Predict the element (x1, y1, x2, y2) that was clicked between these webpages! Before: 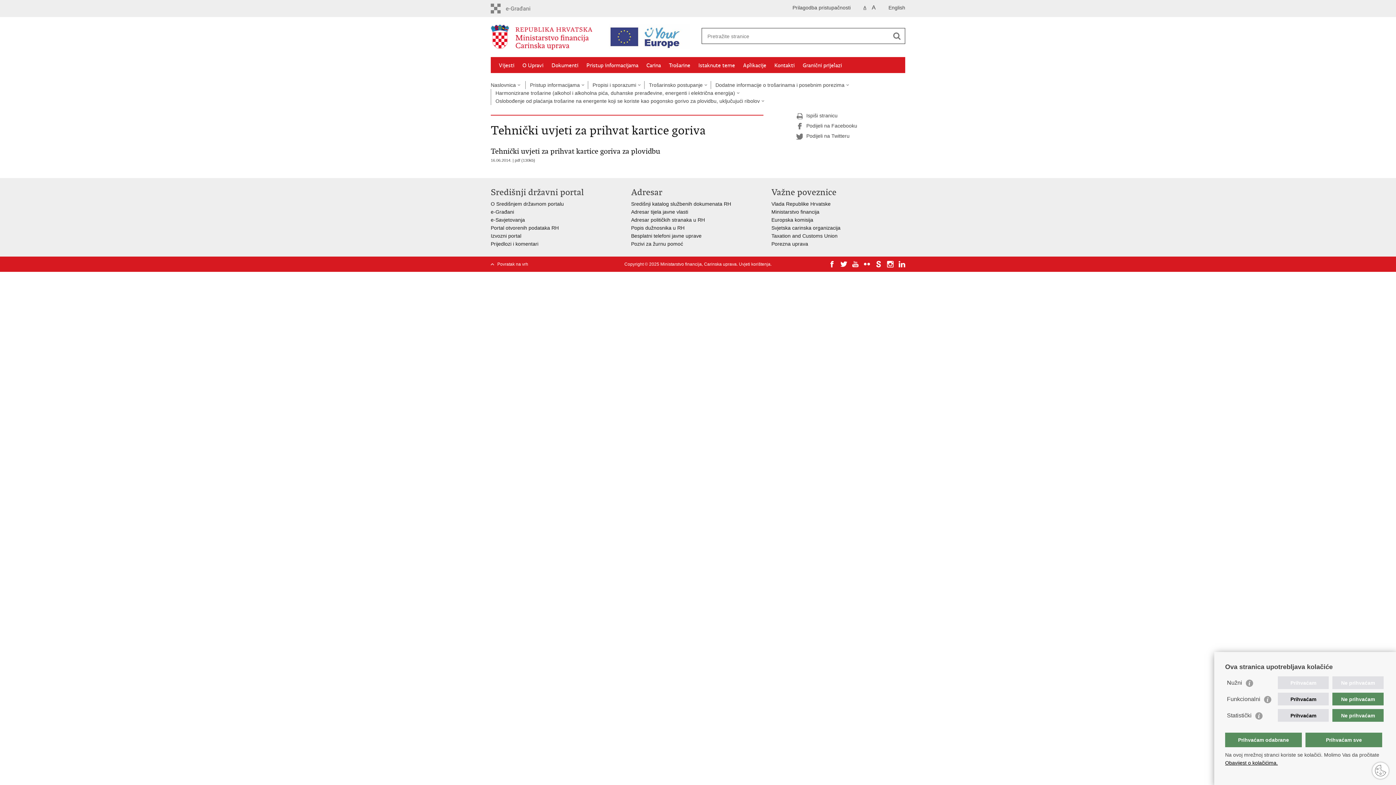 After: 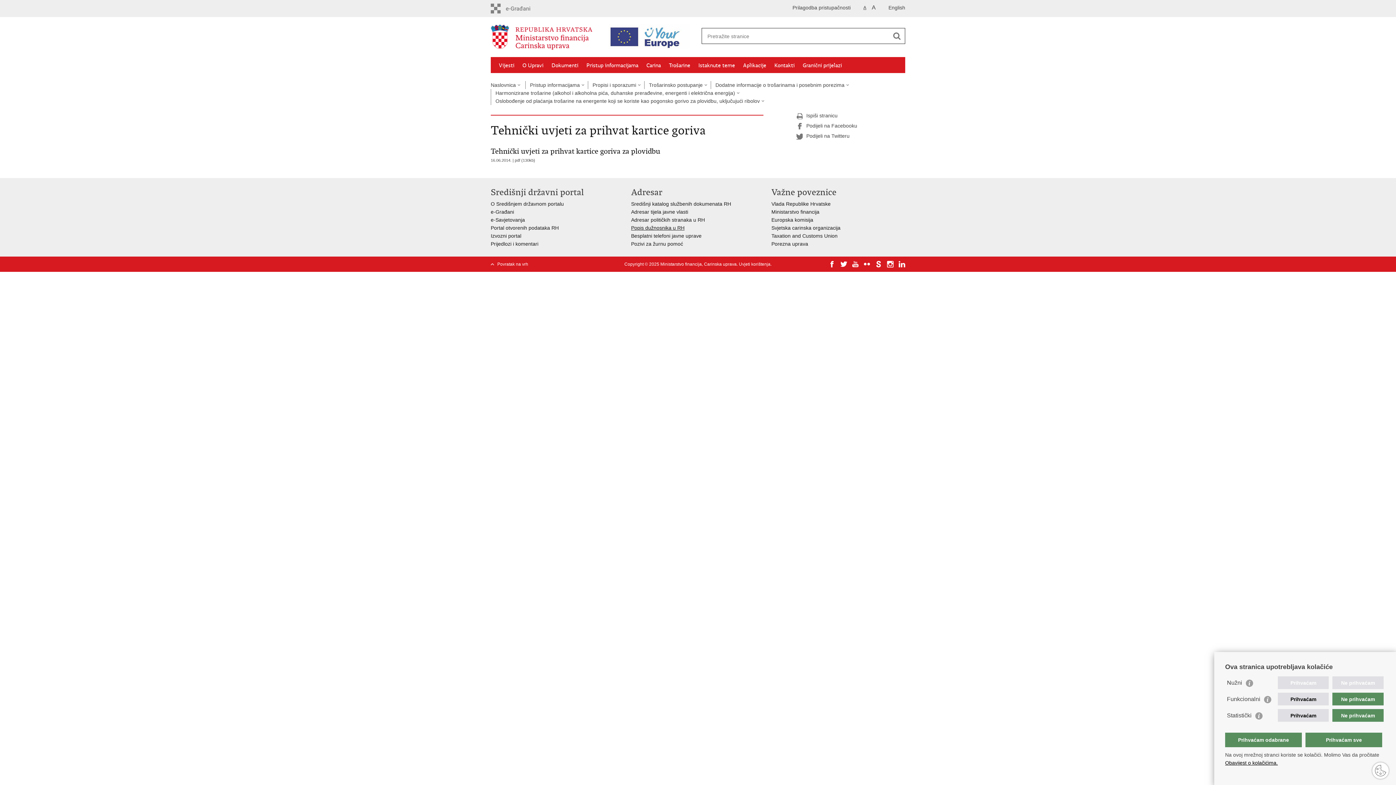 Action: label: Popis dužnosnika u RH bbox: (631, 225, 684, 230)